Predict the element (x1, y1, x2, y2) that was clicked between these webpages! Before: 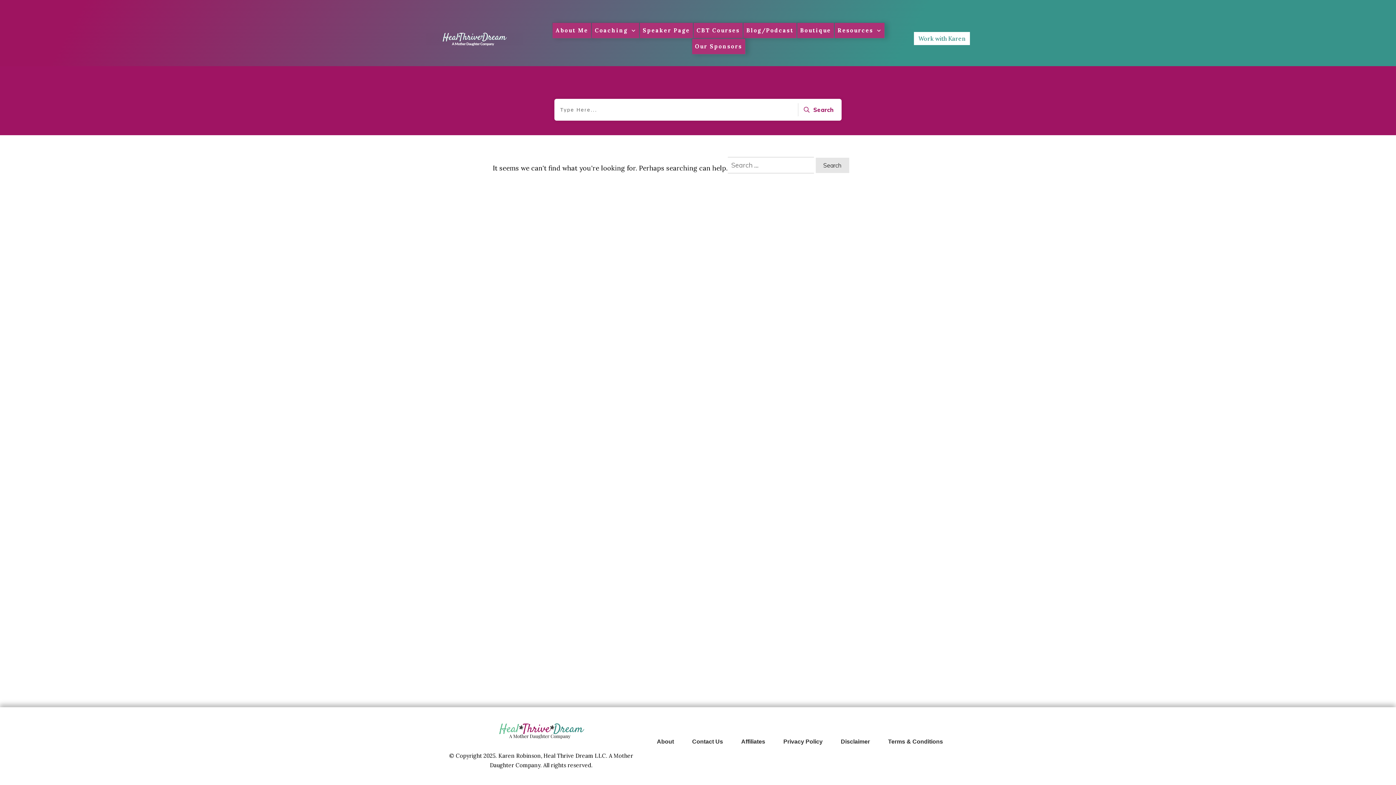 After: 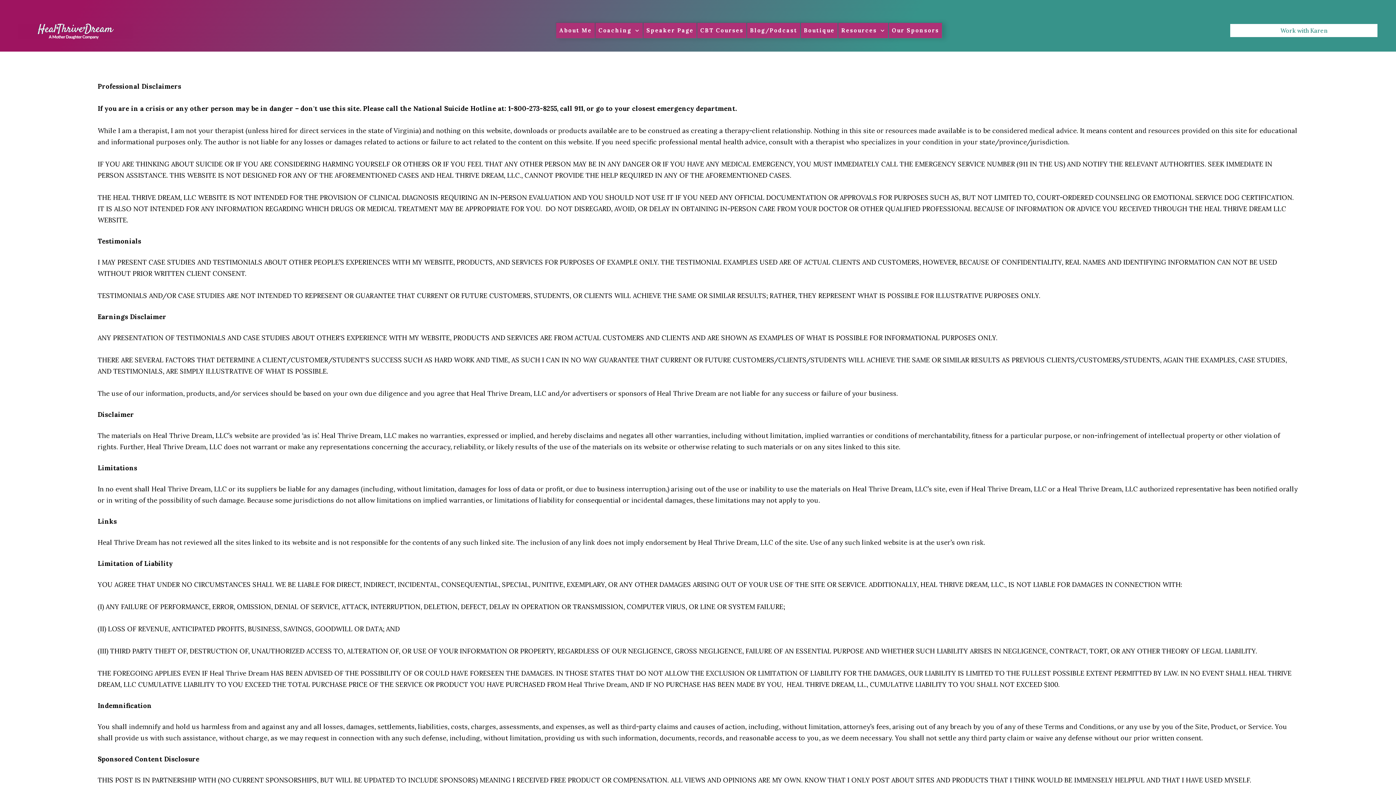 Action: label: Disclaimer bbox: (841, 736, 870, 747)